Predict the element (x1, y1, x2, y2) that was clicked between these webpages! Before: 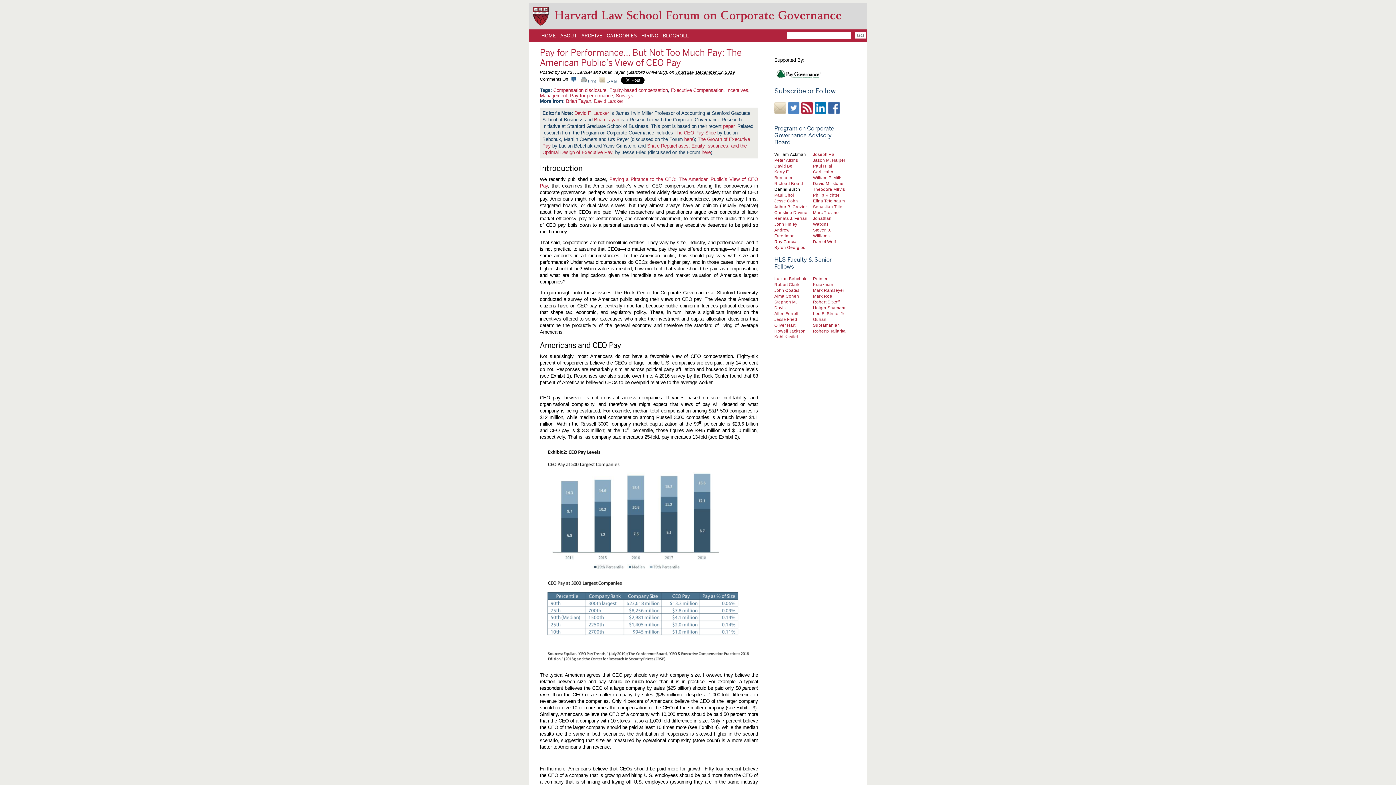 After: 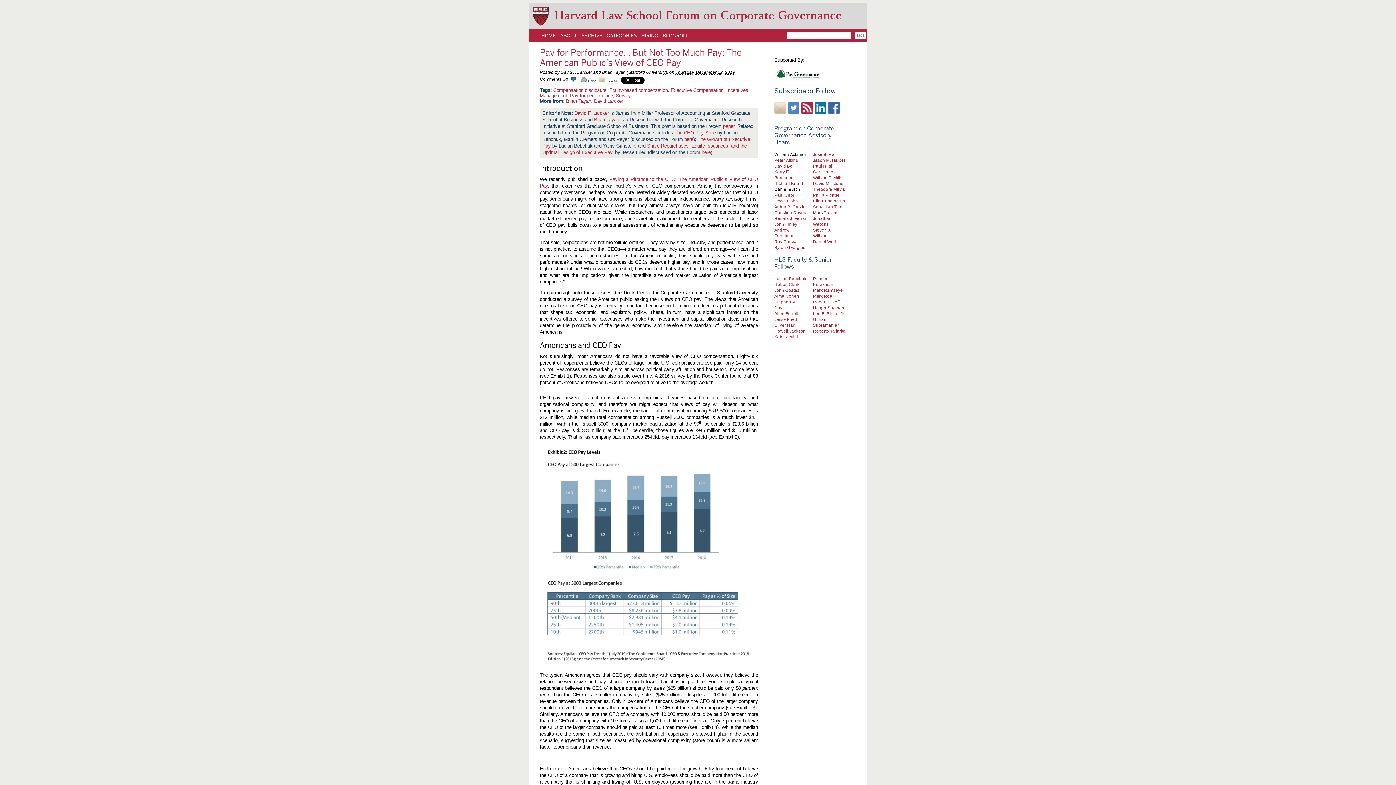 Action: bbox: (813, 192, 839, 197) label: Philip Richter